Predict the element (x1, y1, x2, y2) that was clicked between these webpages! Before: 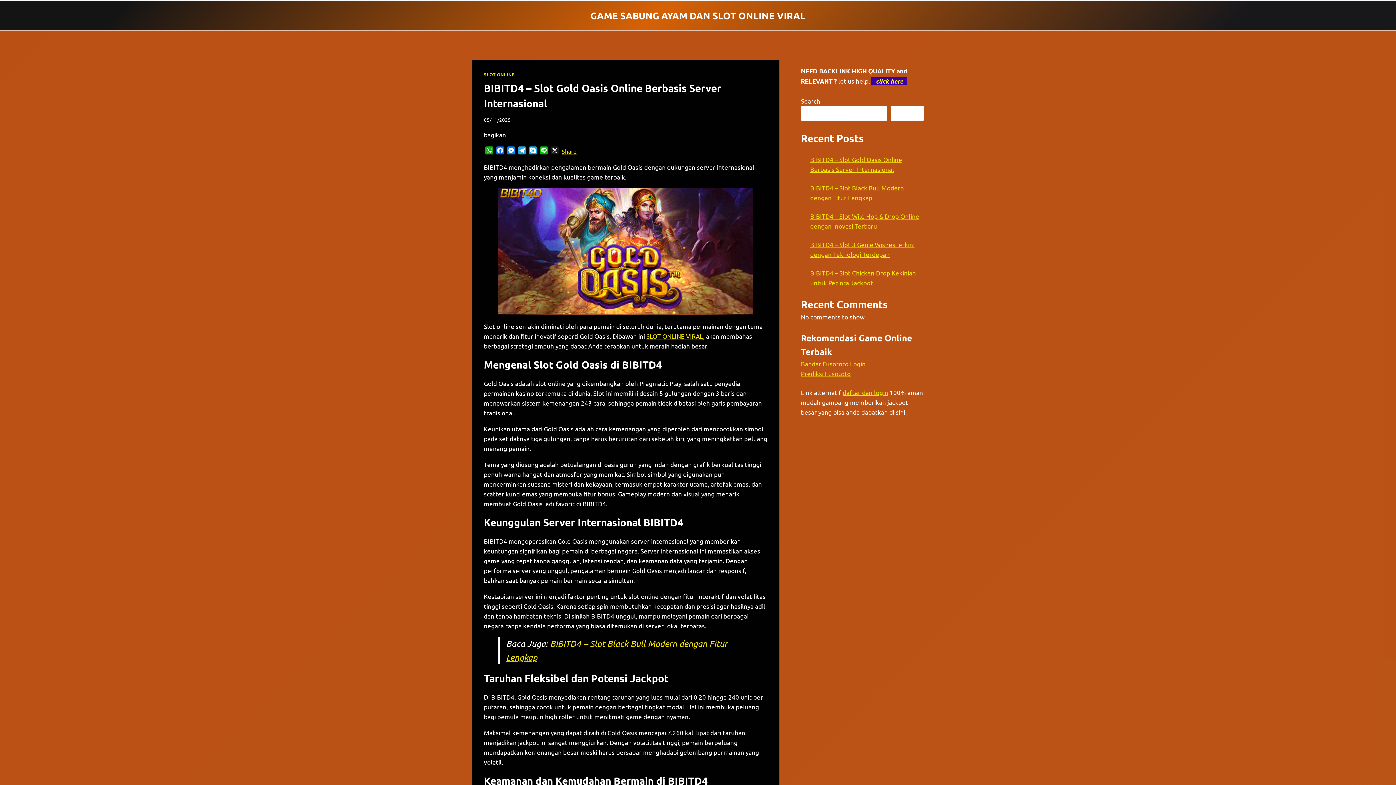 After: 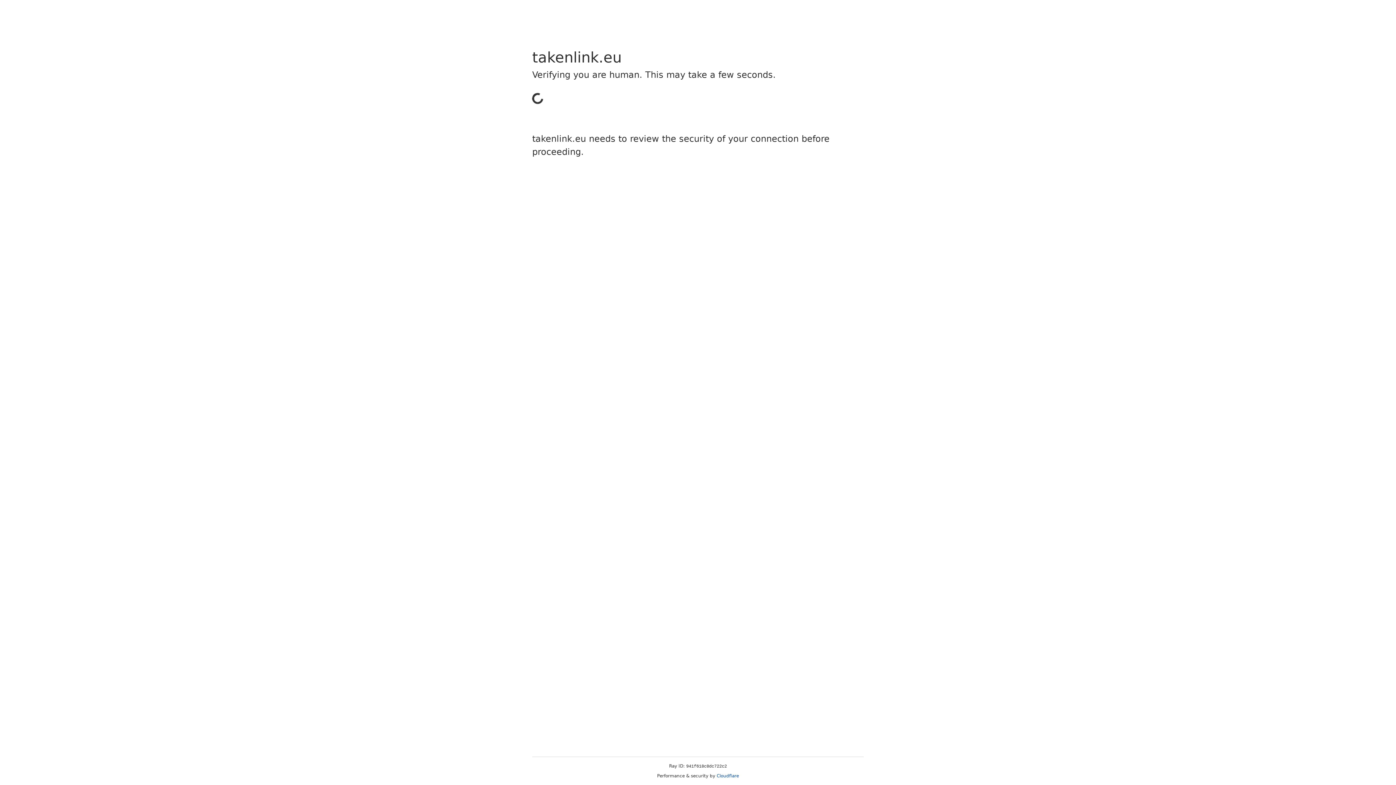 Action: label: Prediksi Fusototo bbox: (801, 369, 850, 377)